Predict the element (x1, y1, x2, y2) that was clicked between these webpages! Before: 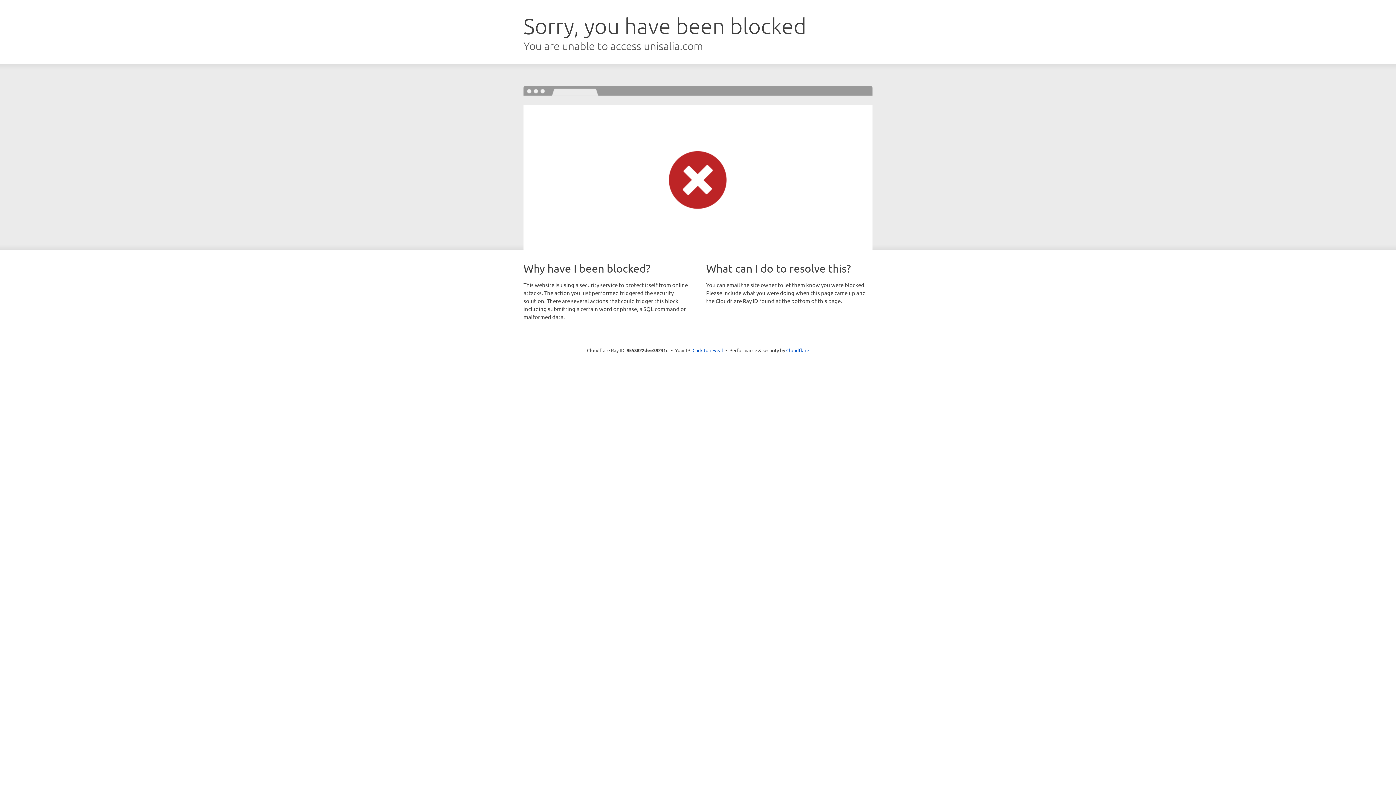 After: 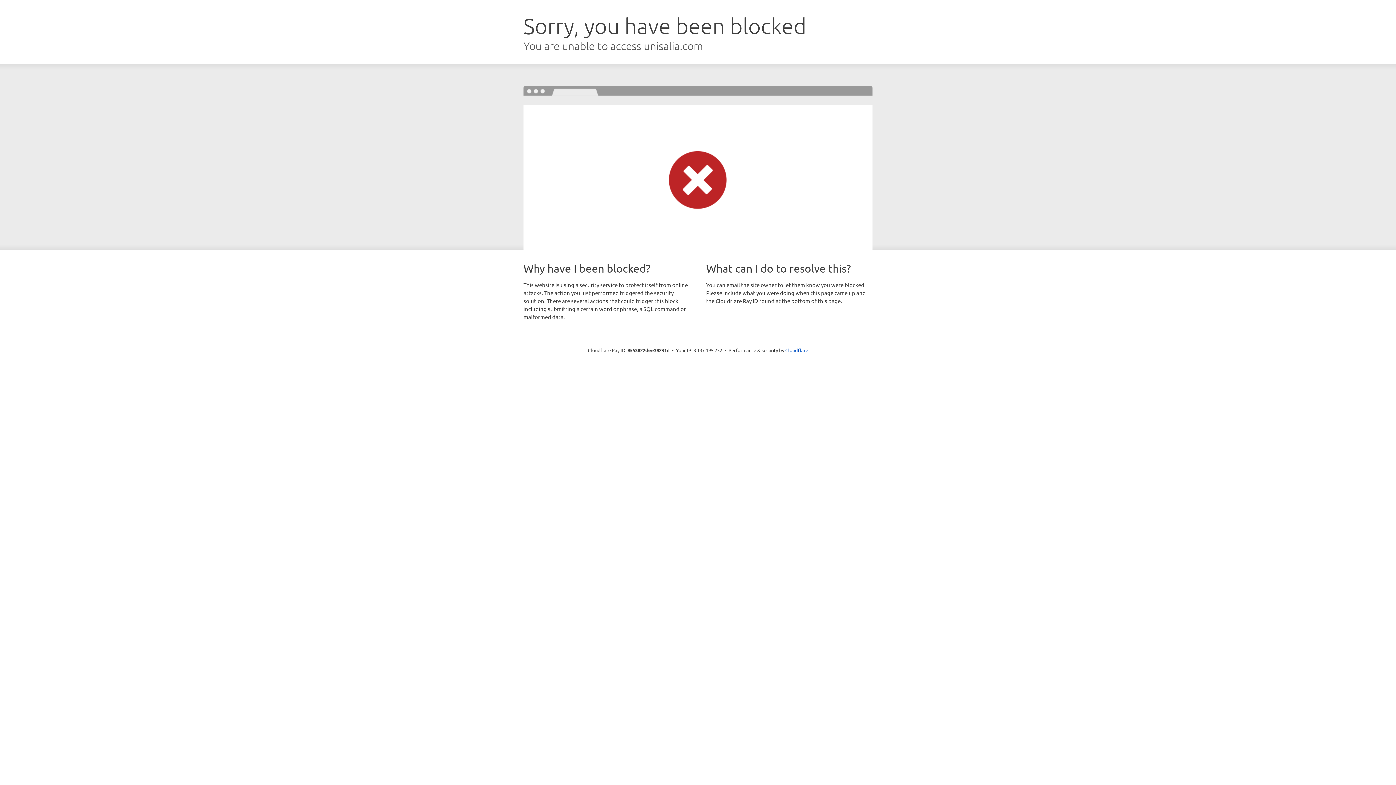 Action: bbox: (692, 346, 723, 353) label: Click to reveal